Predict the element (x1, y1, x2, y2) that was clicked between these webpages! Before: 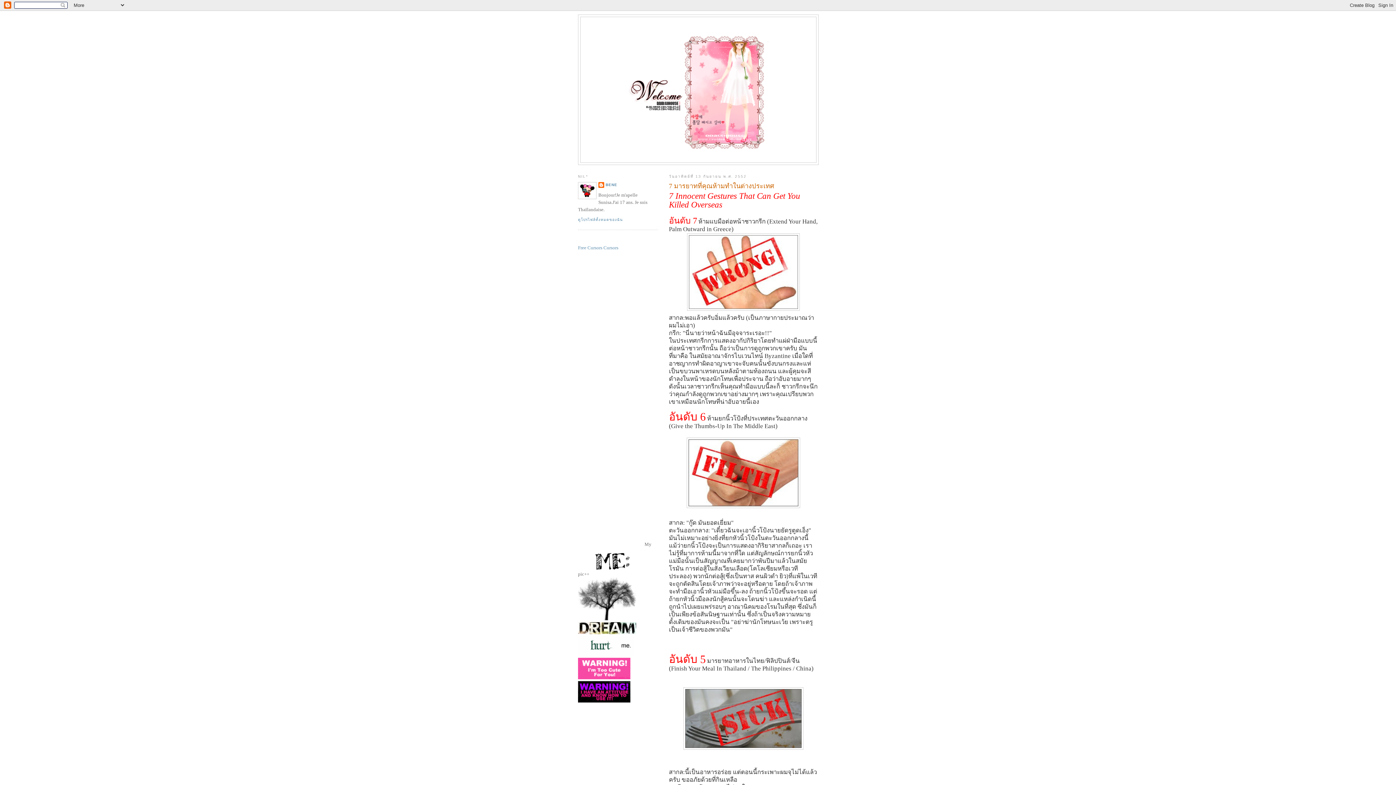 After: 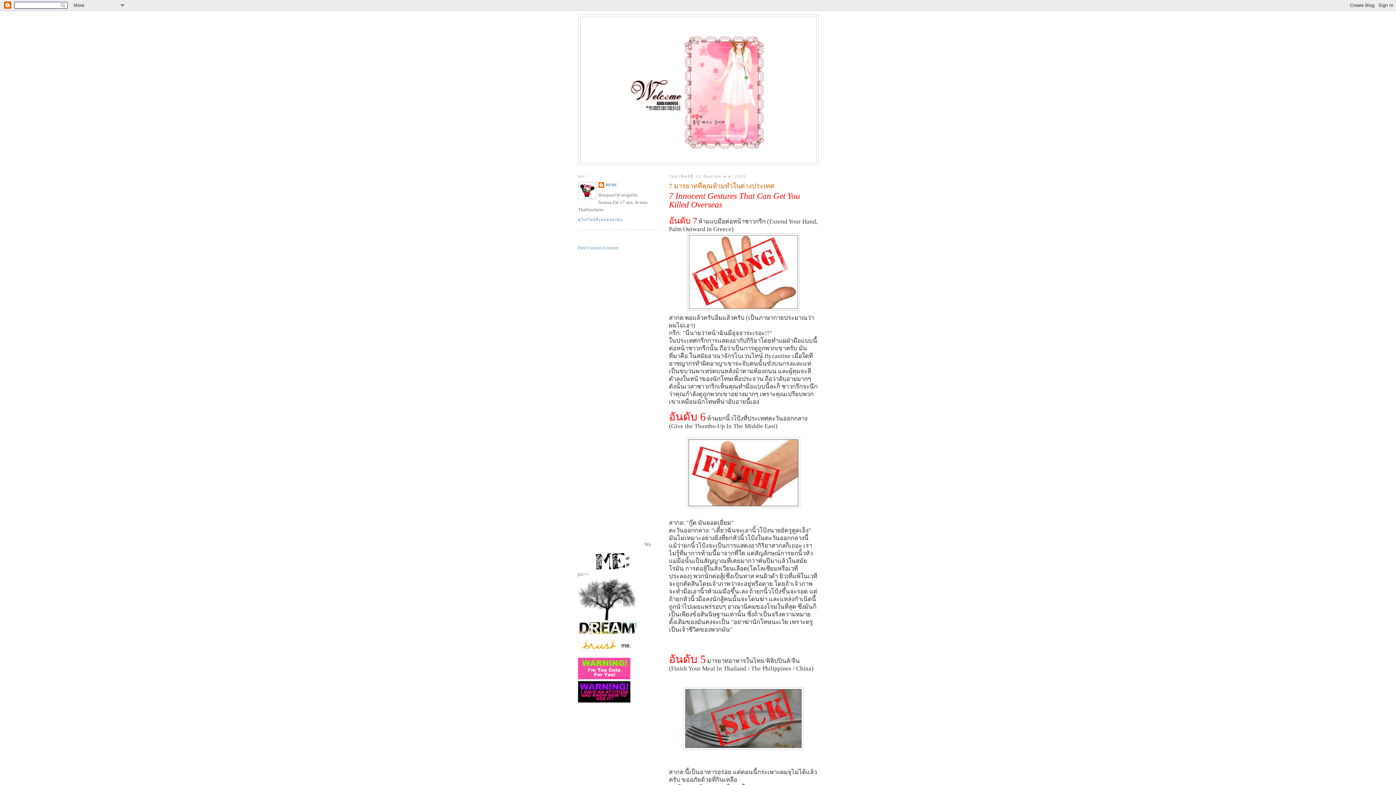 Action: label:   bbox: (578, 630, 636, 635)